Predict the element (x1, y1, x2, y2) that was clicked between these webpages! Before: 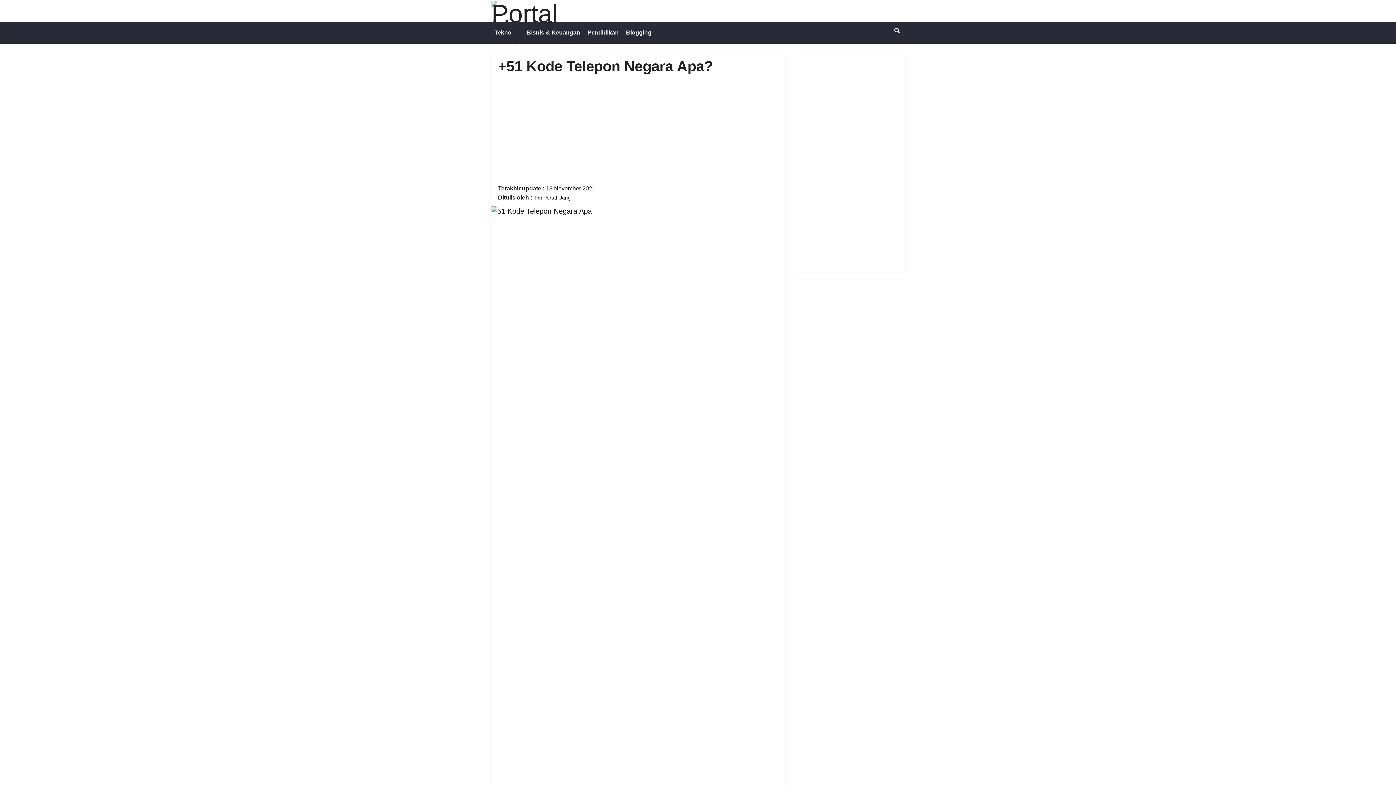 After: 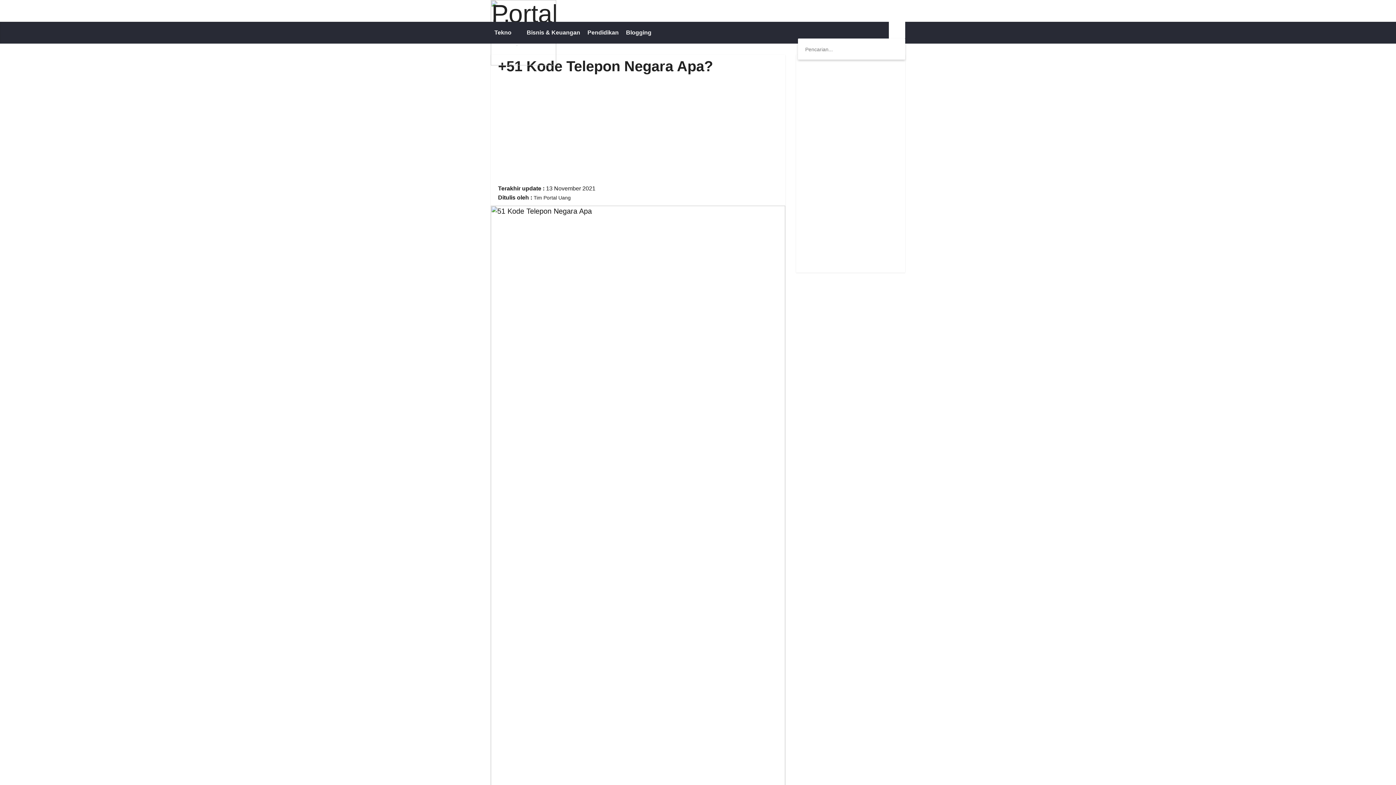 Action: bbox: (889, 21, 905, 38)